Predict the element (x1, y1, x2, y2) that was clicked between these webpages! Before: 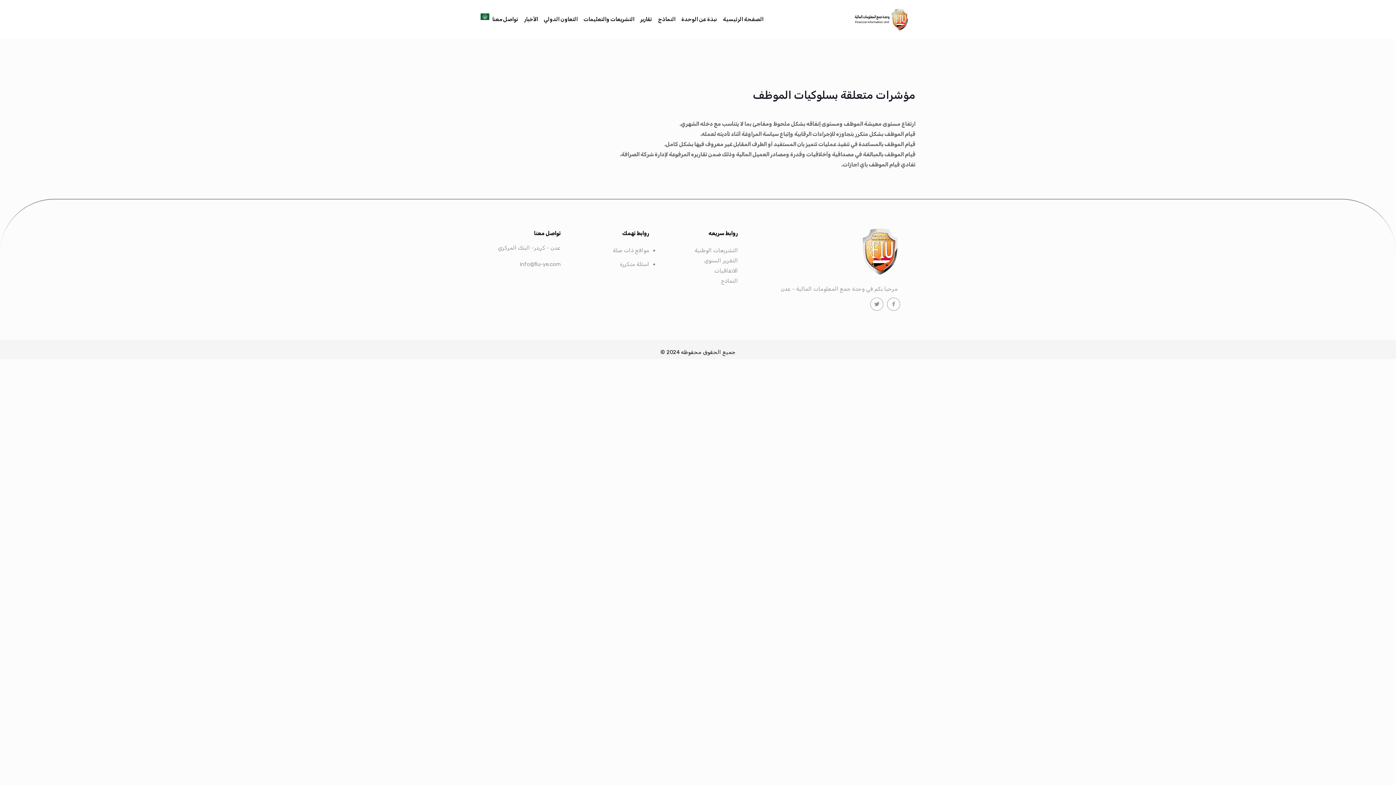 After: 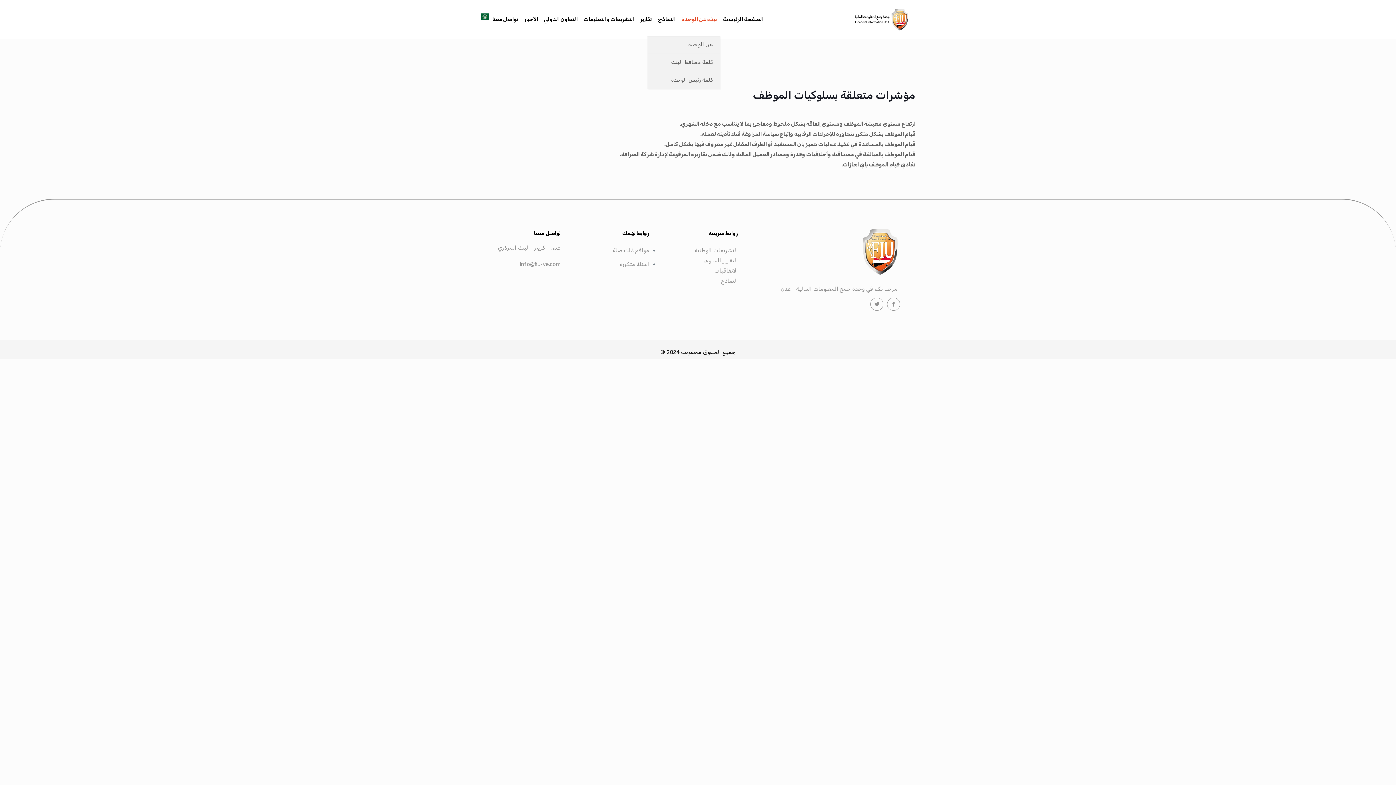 Action: label: نبذة عن الوحدة bbox: (678, 2, 720, 35)